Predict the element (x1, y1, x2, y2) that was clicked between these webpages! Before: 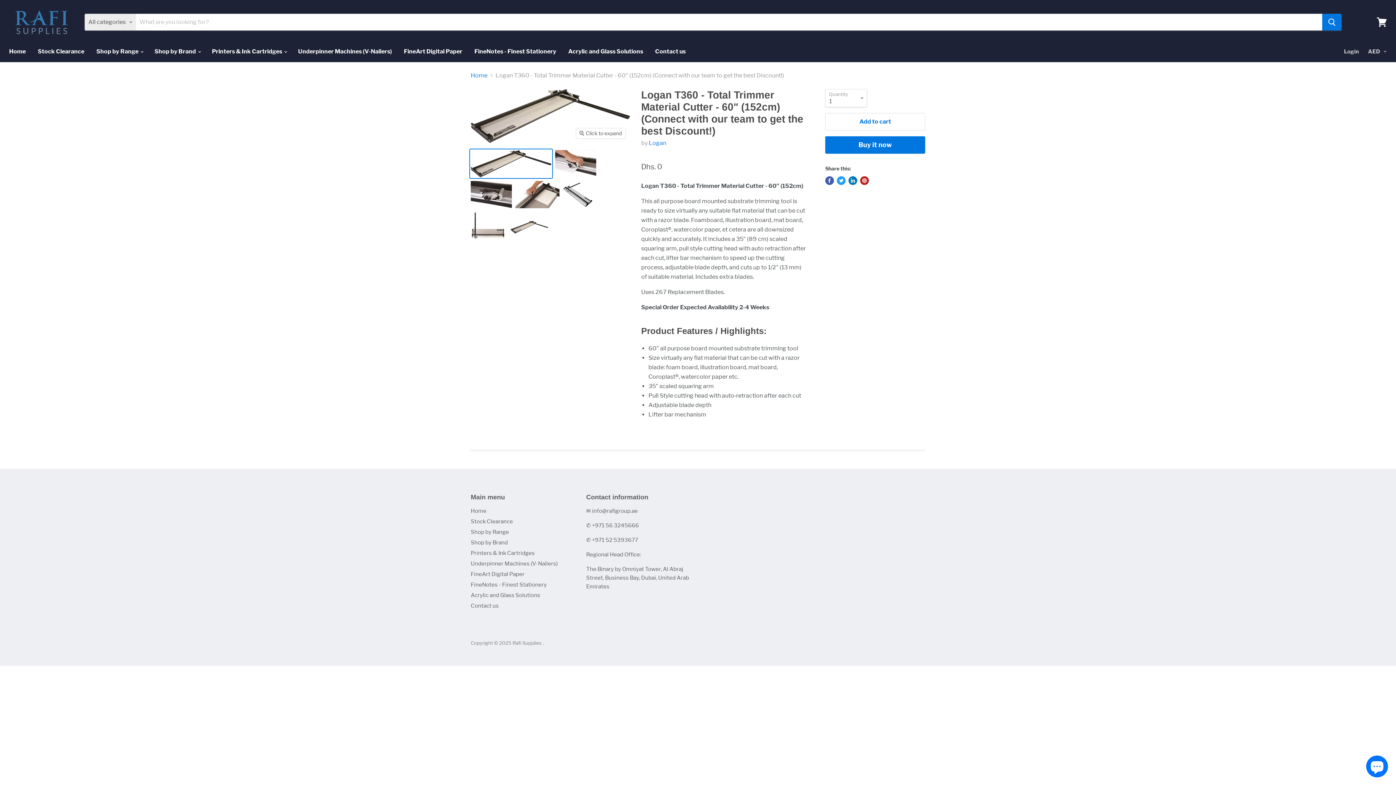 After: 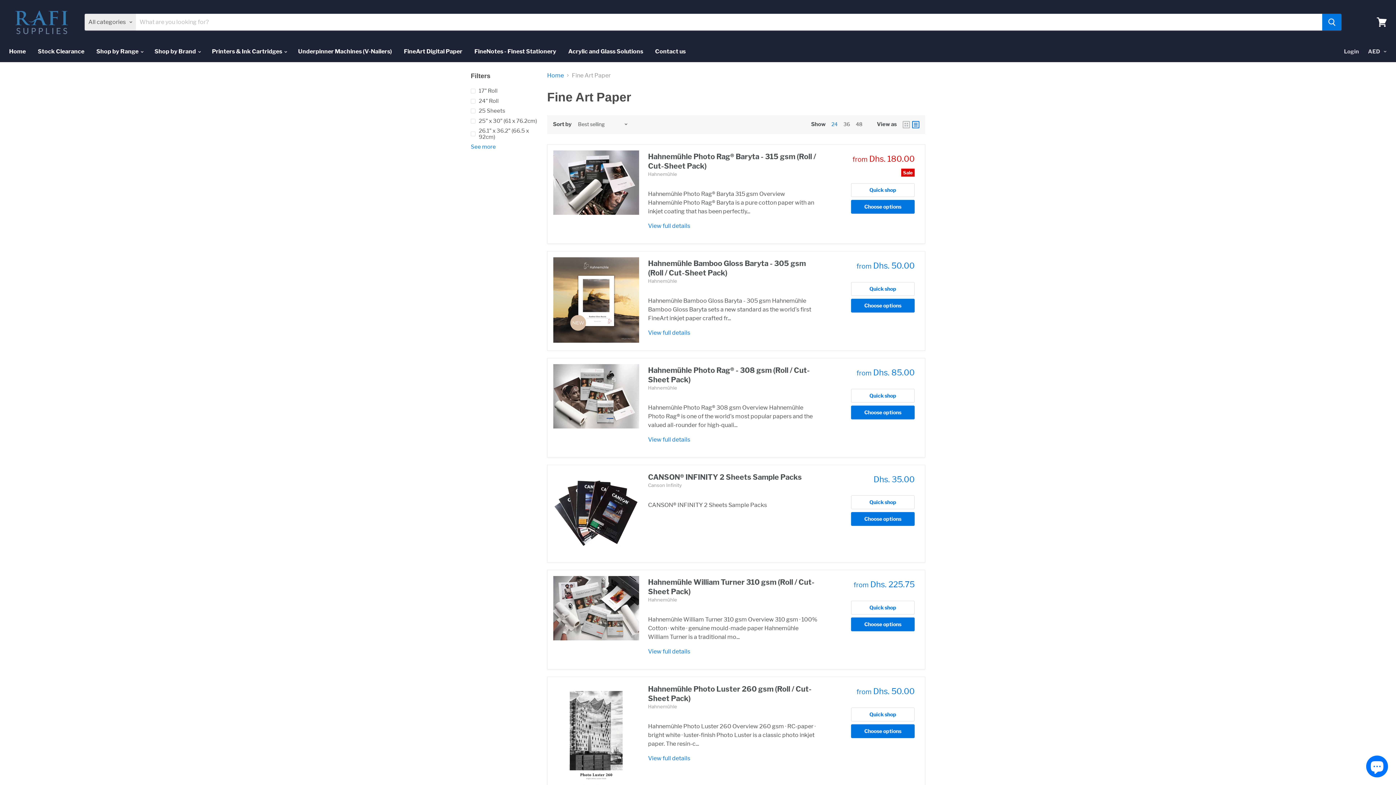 Action: label: FineArt Digital Paper bbox: (470, 571, 524, 577)